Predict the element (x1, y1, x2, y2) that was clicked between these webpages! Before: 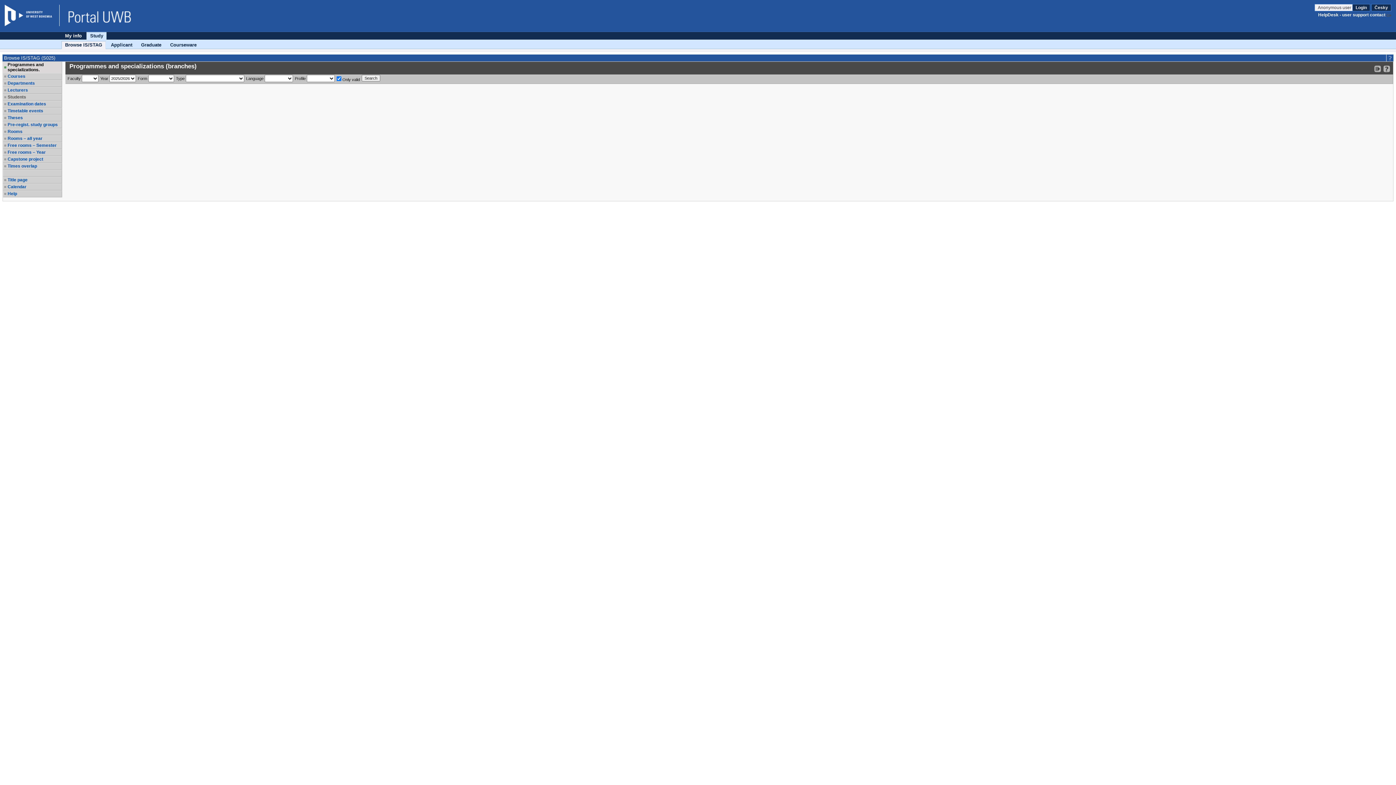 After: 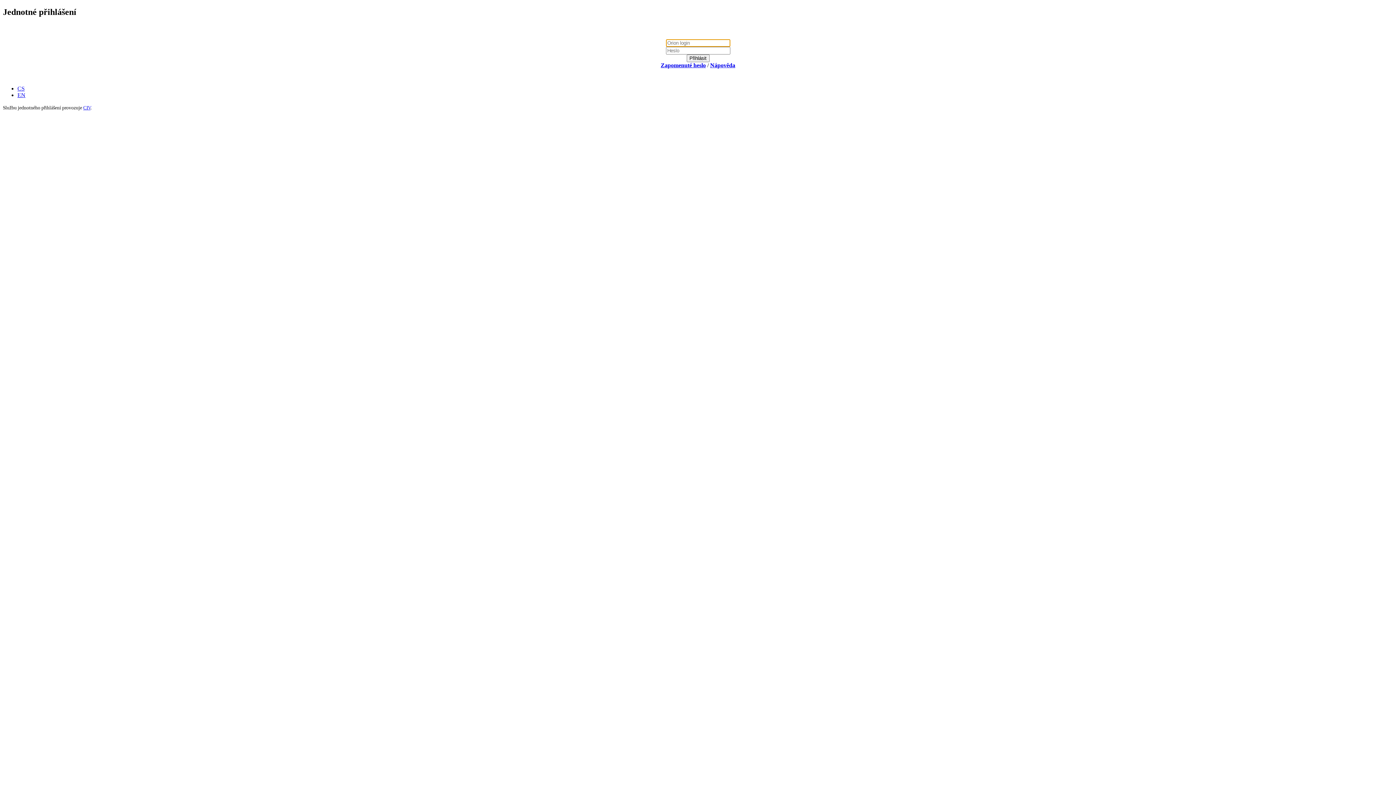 Action: bbox: (1314, 4, 1352, 11) label: Anonymous user 